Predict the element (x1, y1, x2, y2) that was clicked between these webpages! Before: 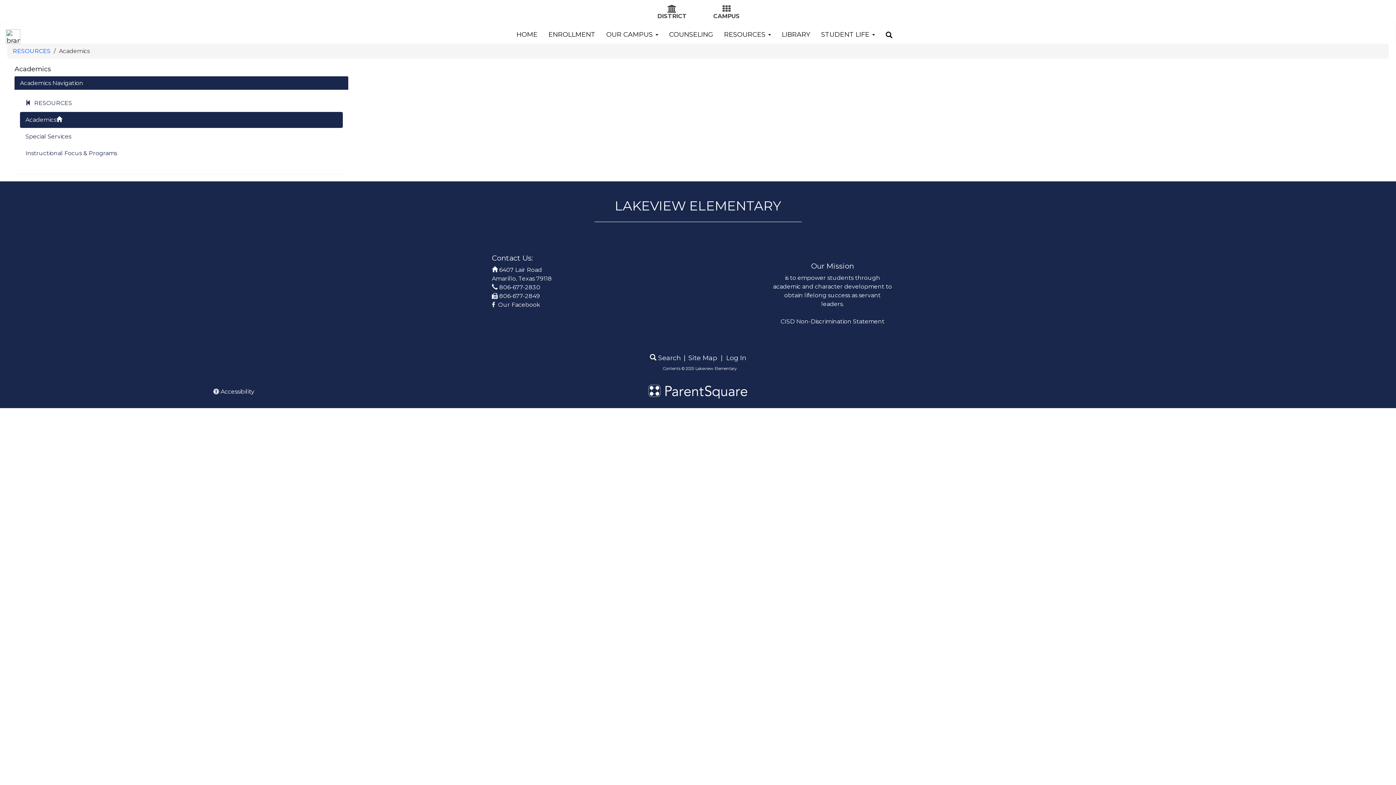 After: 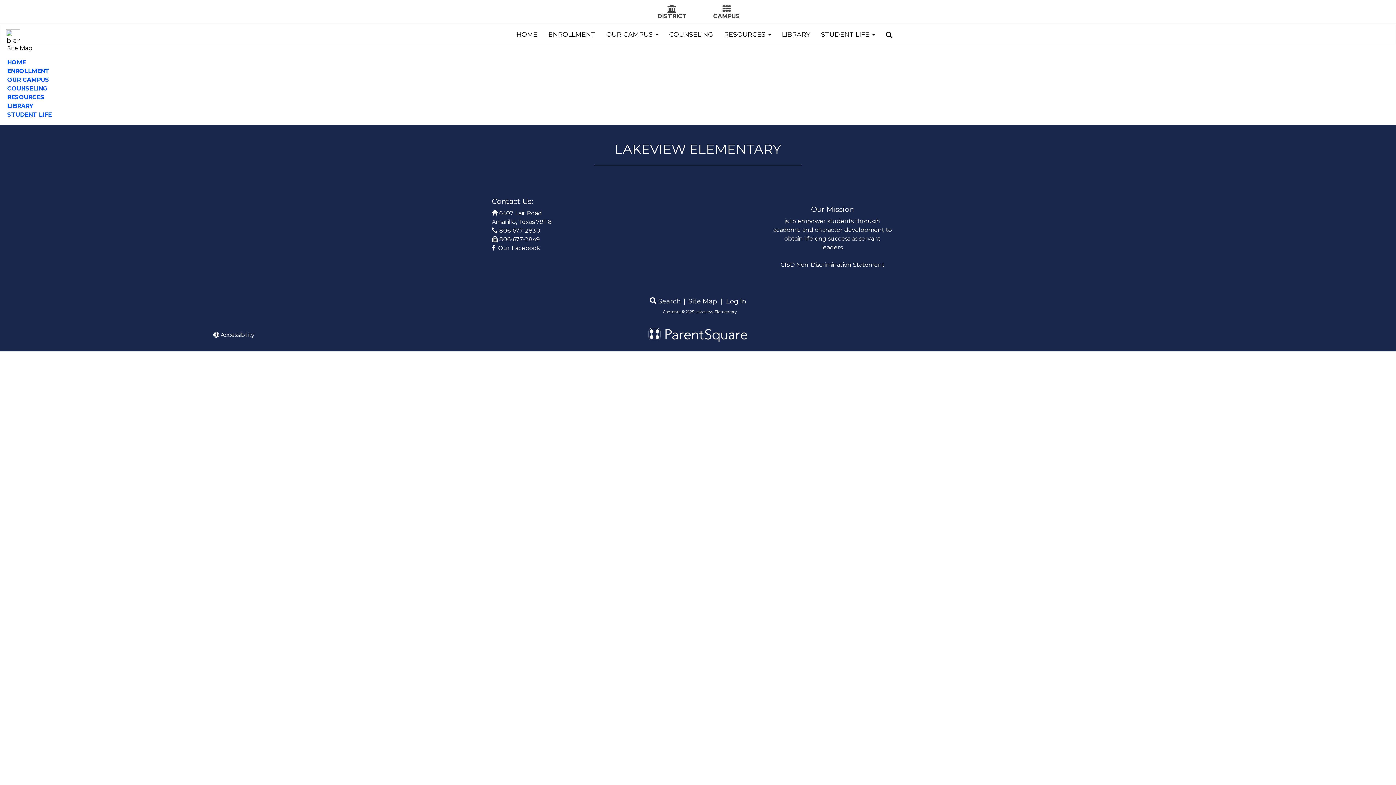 Action: bbox: (688, 354, 717, 362) label: Site Map